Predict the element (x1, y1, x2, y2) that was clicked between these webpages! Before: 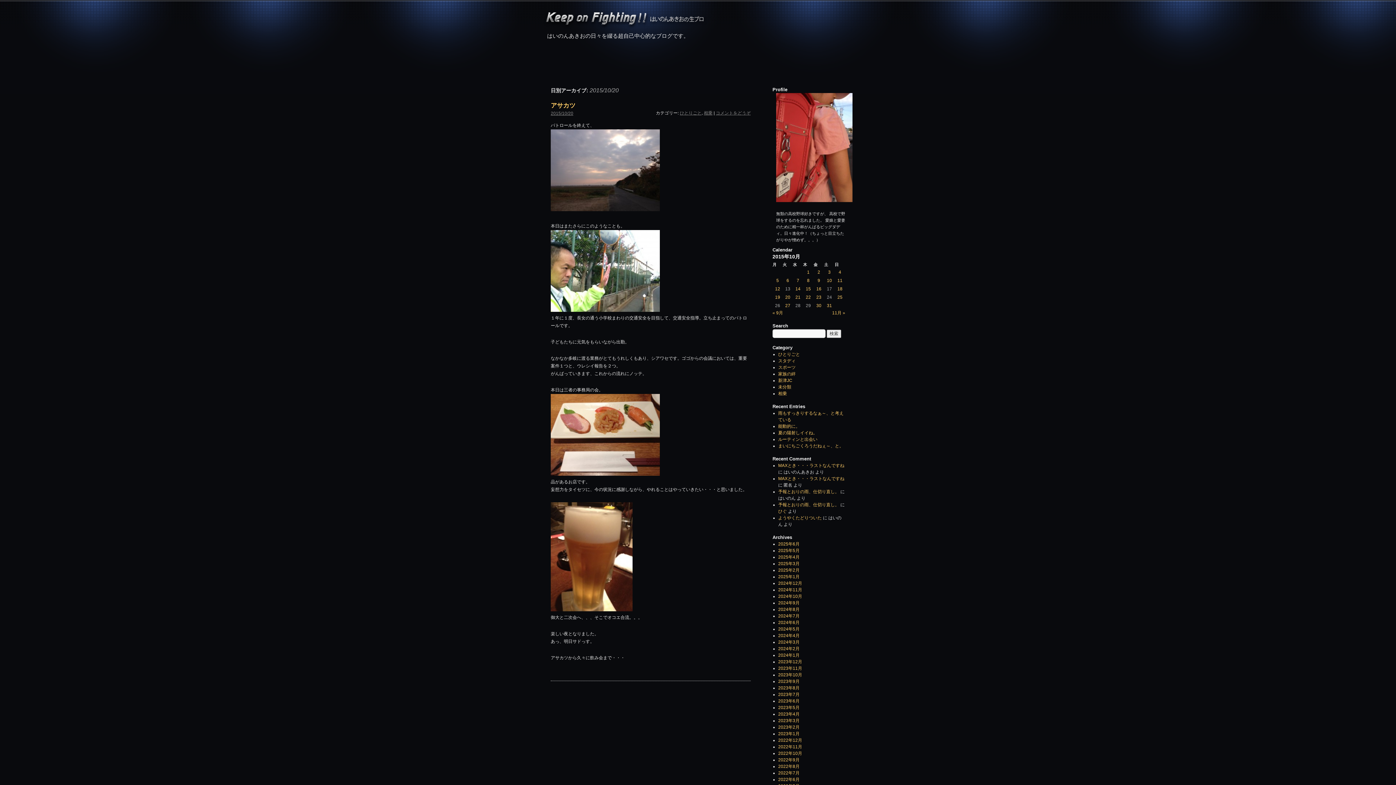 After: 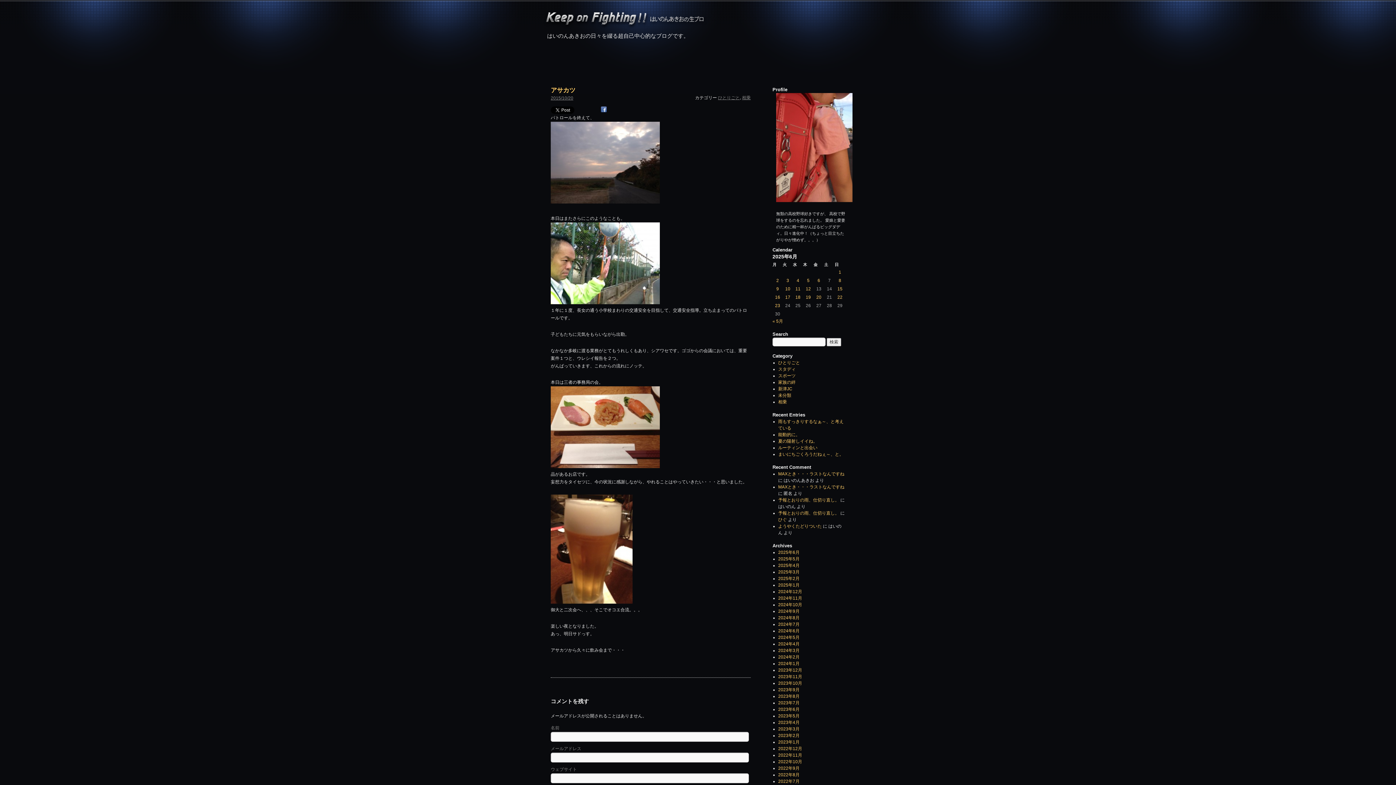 Action: label: 2015/10/20 bbox: (550, 110, 573, 116)